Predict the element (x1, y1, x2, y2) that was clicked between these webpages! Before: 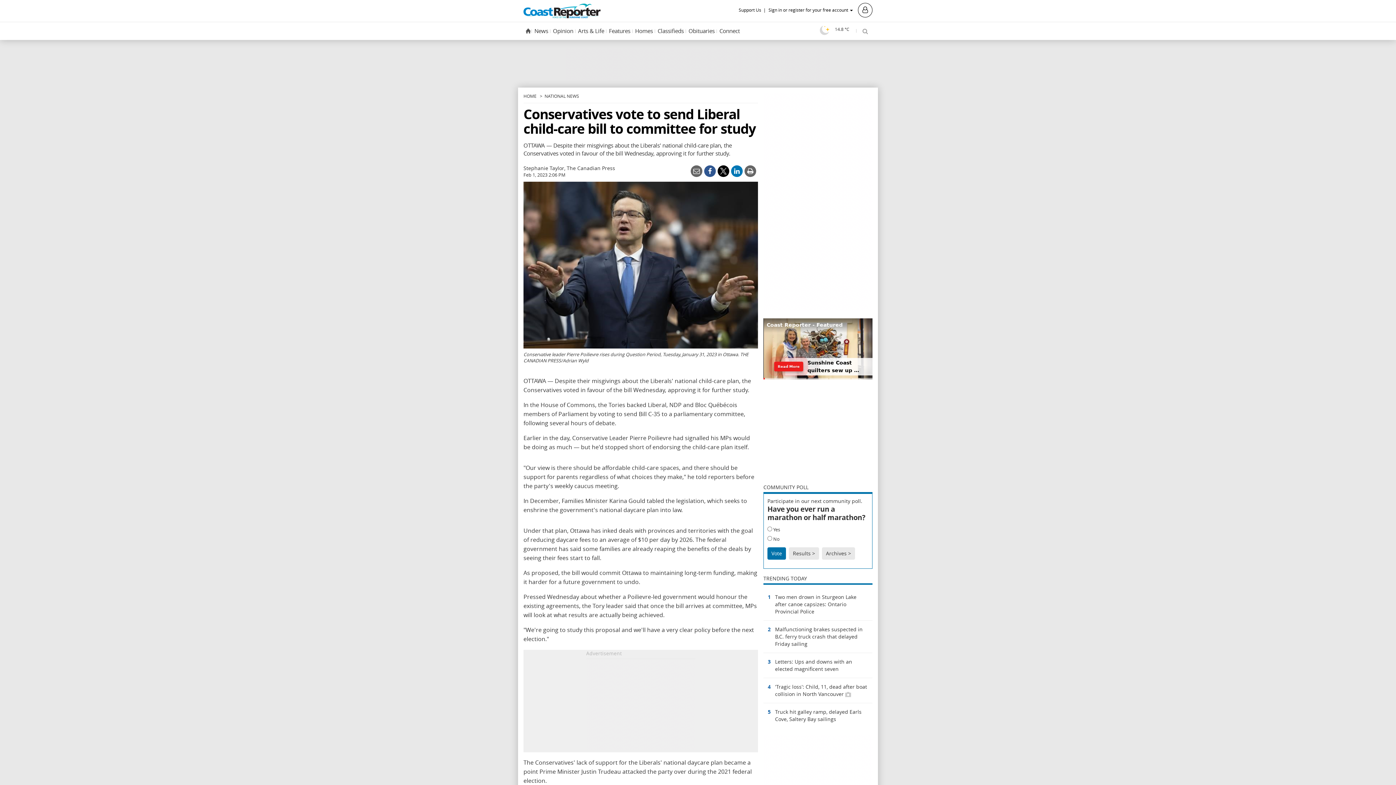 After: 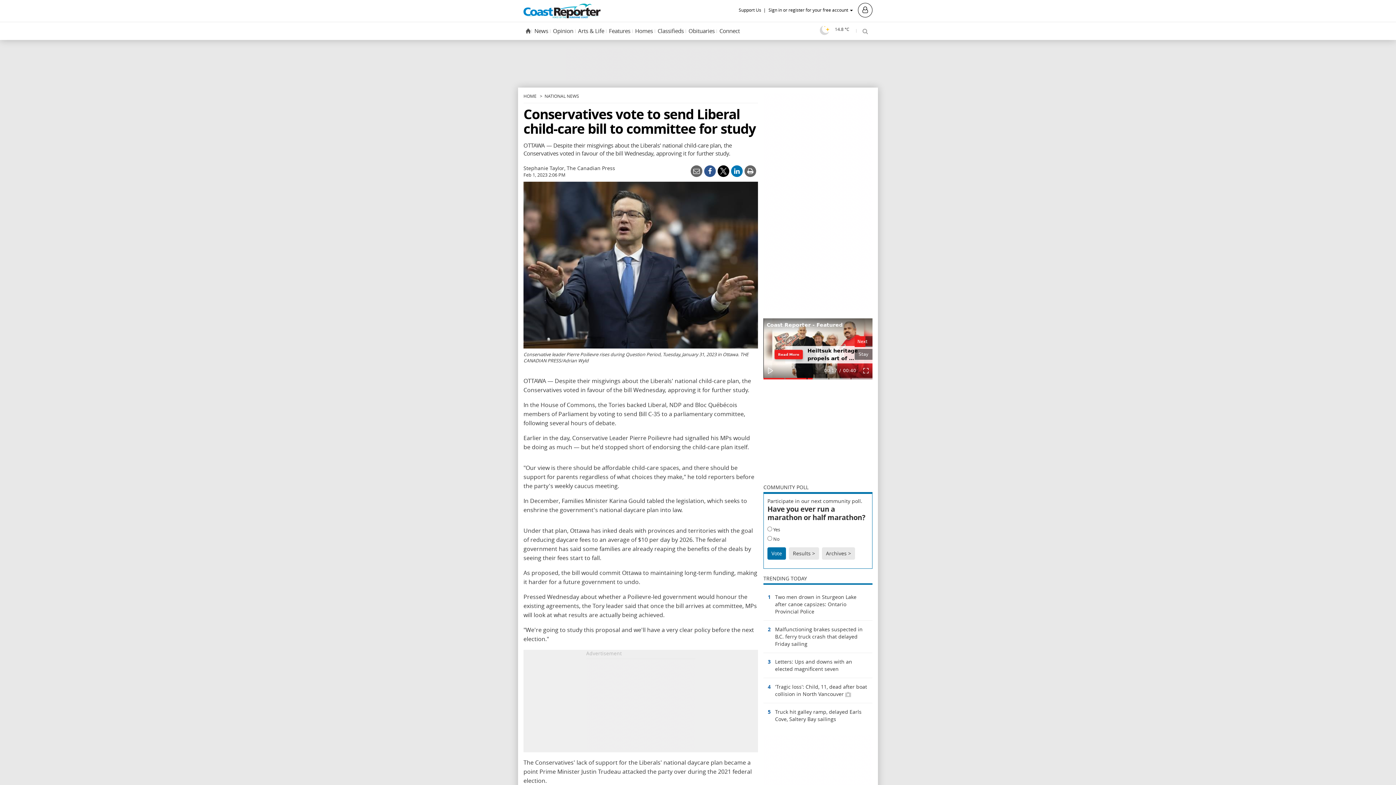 Action: bbox: (774, 361, 803, 371) label: Read More